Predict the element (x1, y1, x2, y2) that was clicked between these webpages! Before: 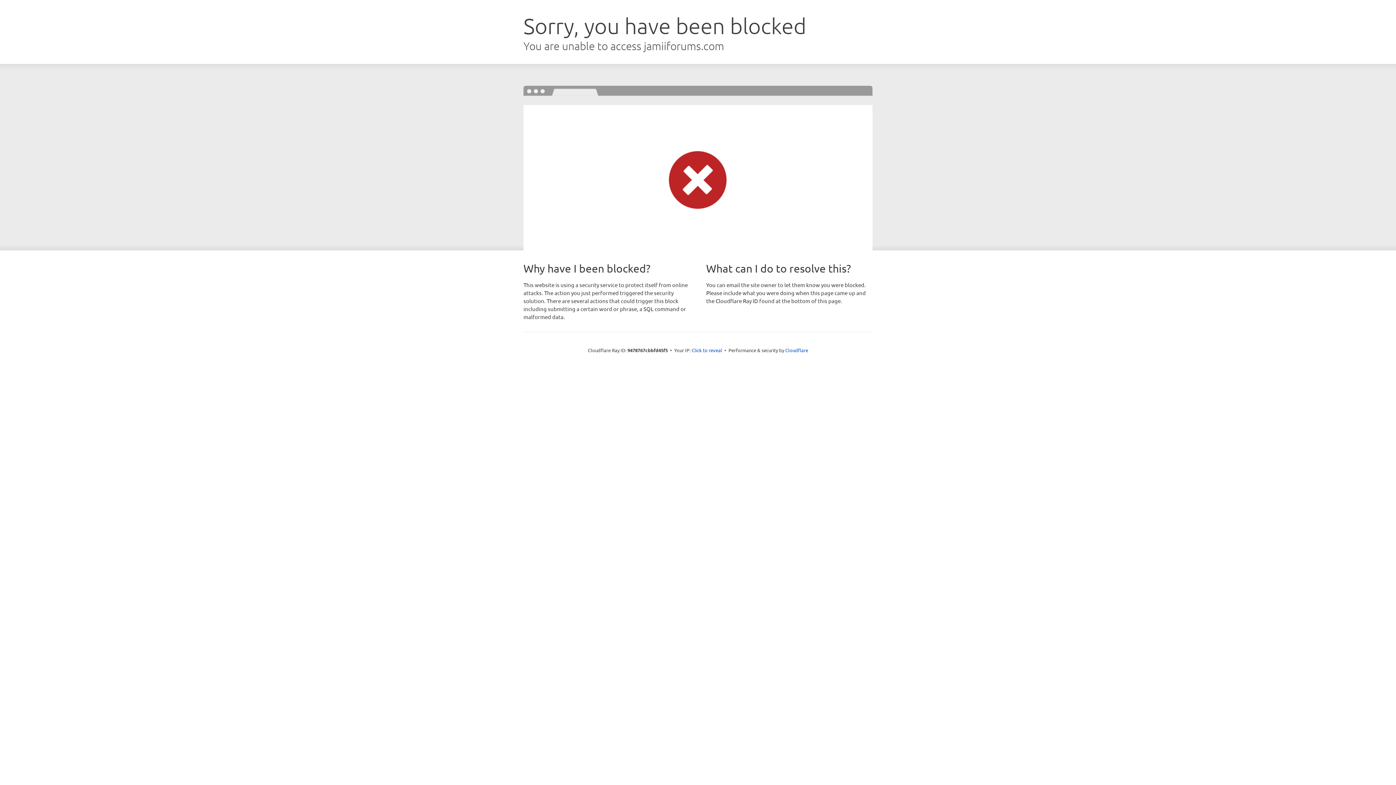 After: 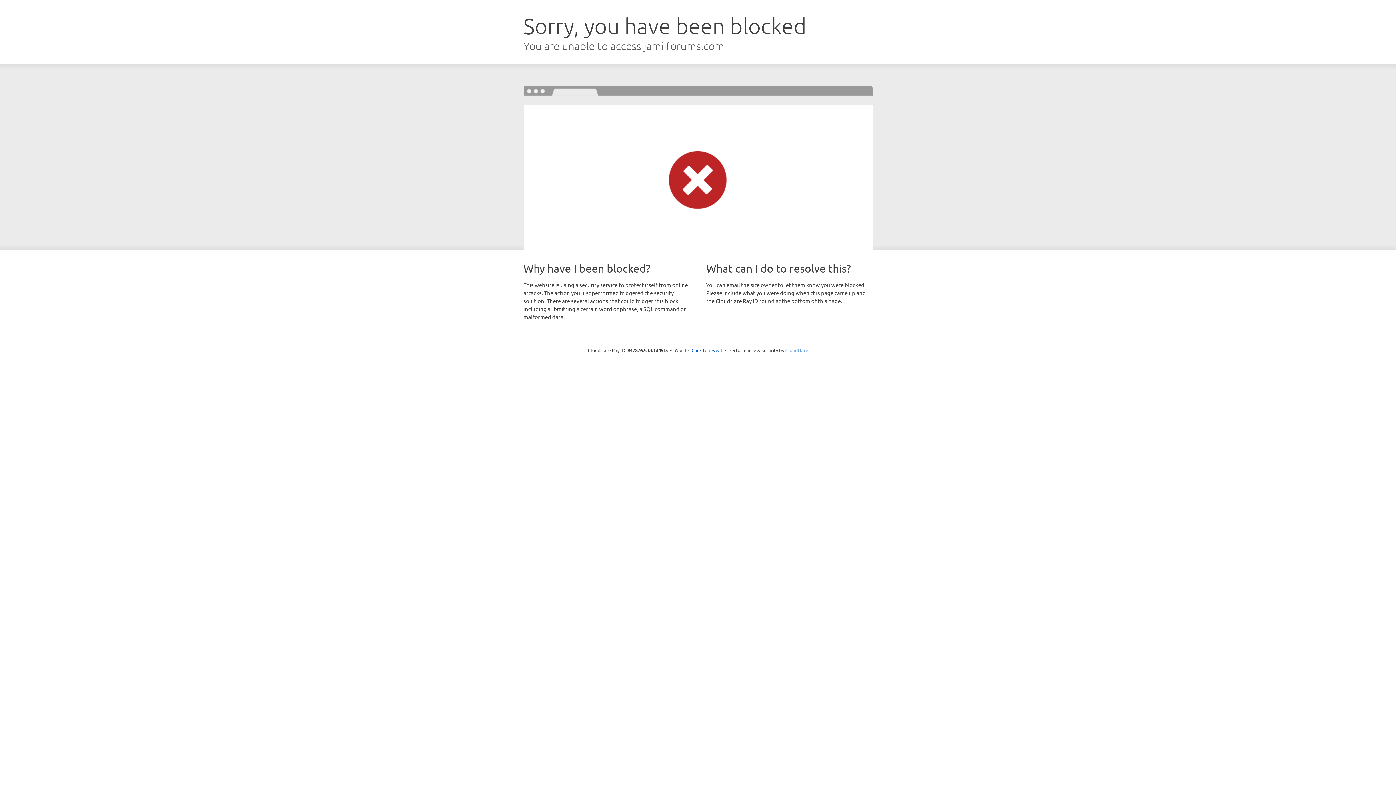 Action: label: Cloudflare bbox: (785, 347, 808, 353)